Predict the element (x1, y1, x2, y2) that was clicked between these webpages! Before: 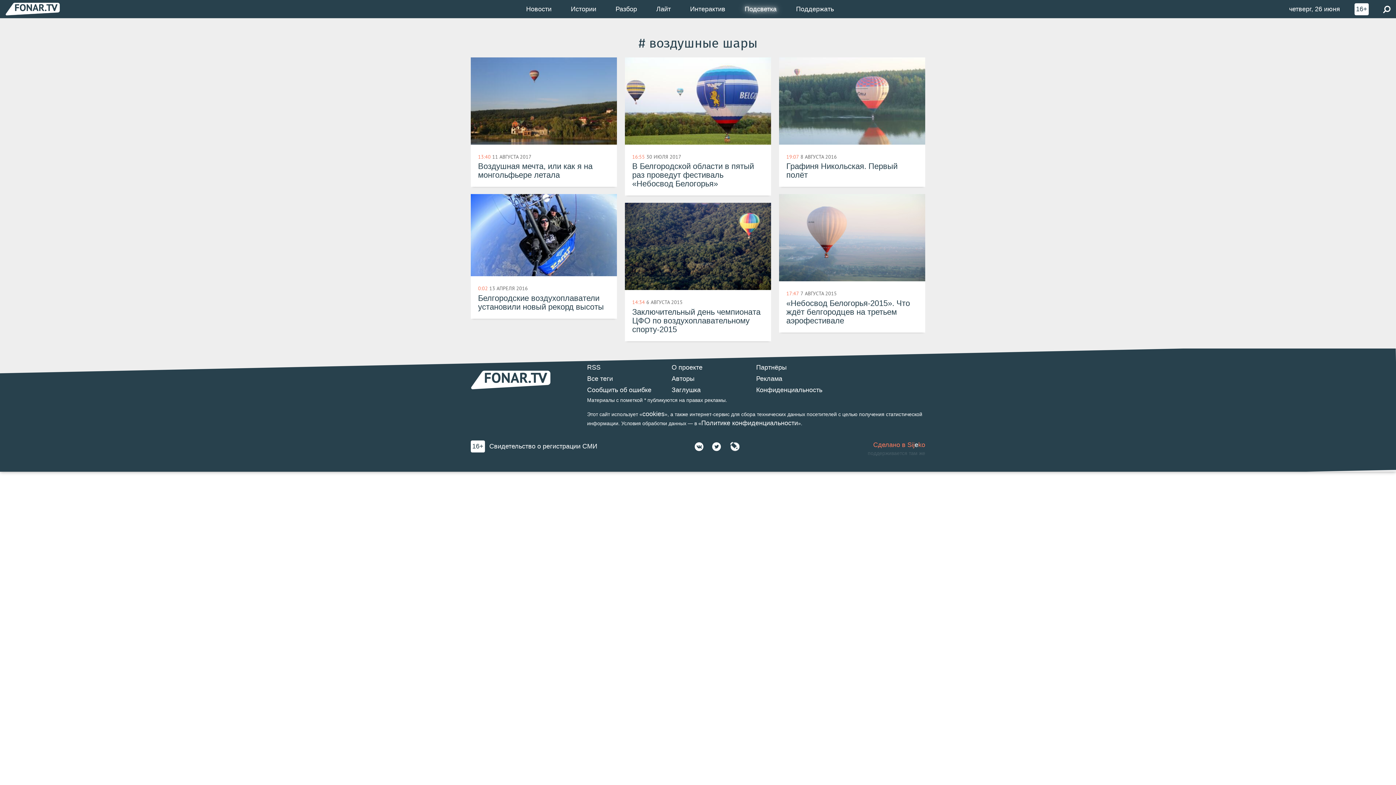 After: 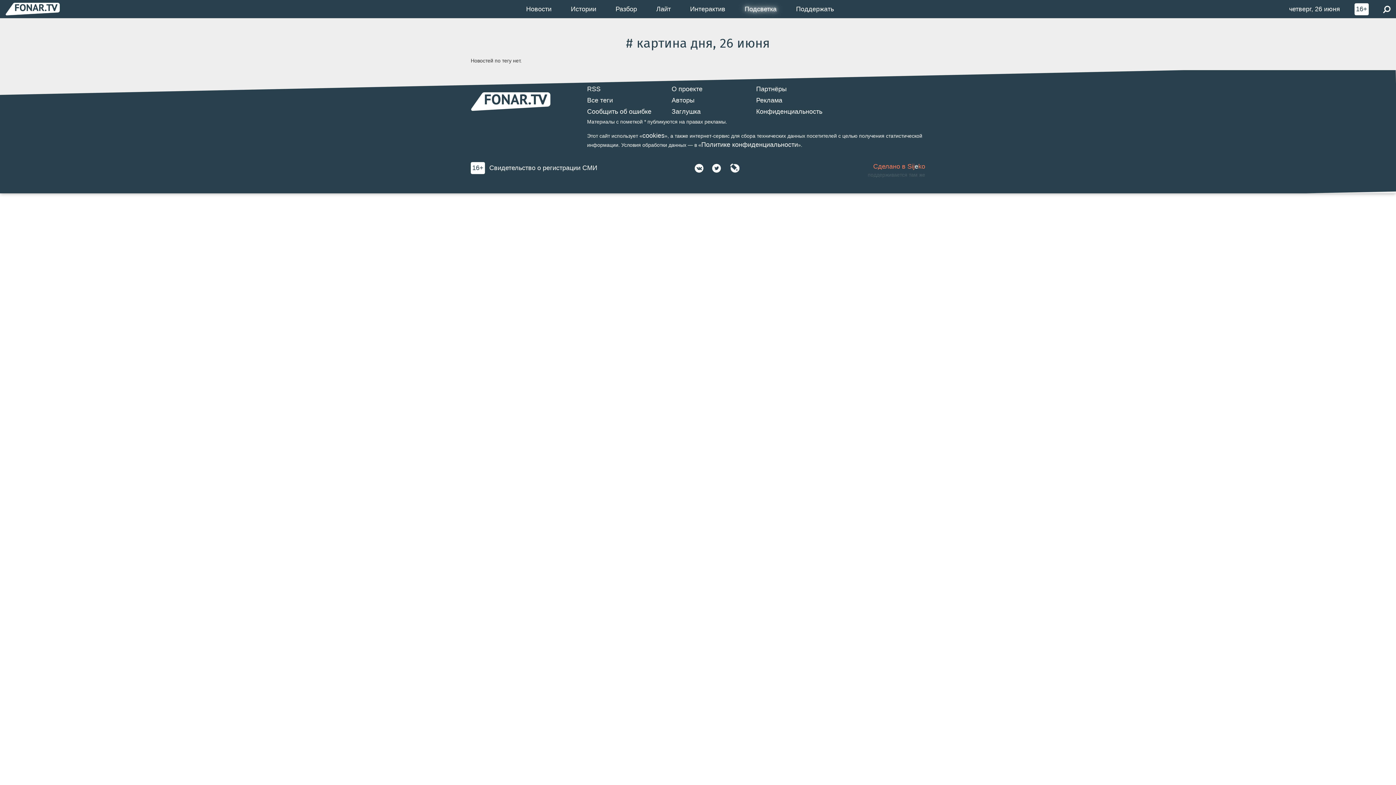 Action: bbox: (1289, 4, 1340, 13) label: четверг, 26 июня